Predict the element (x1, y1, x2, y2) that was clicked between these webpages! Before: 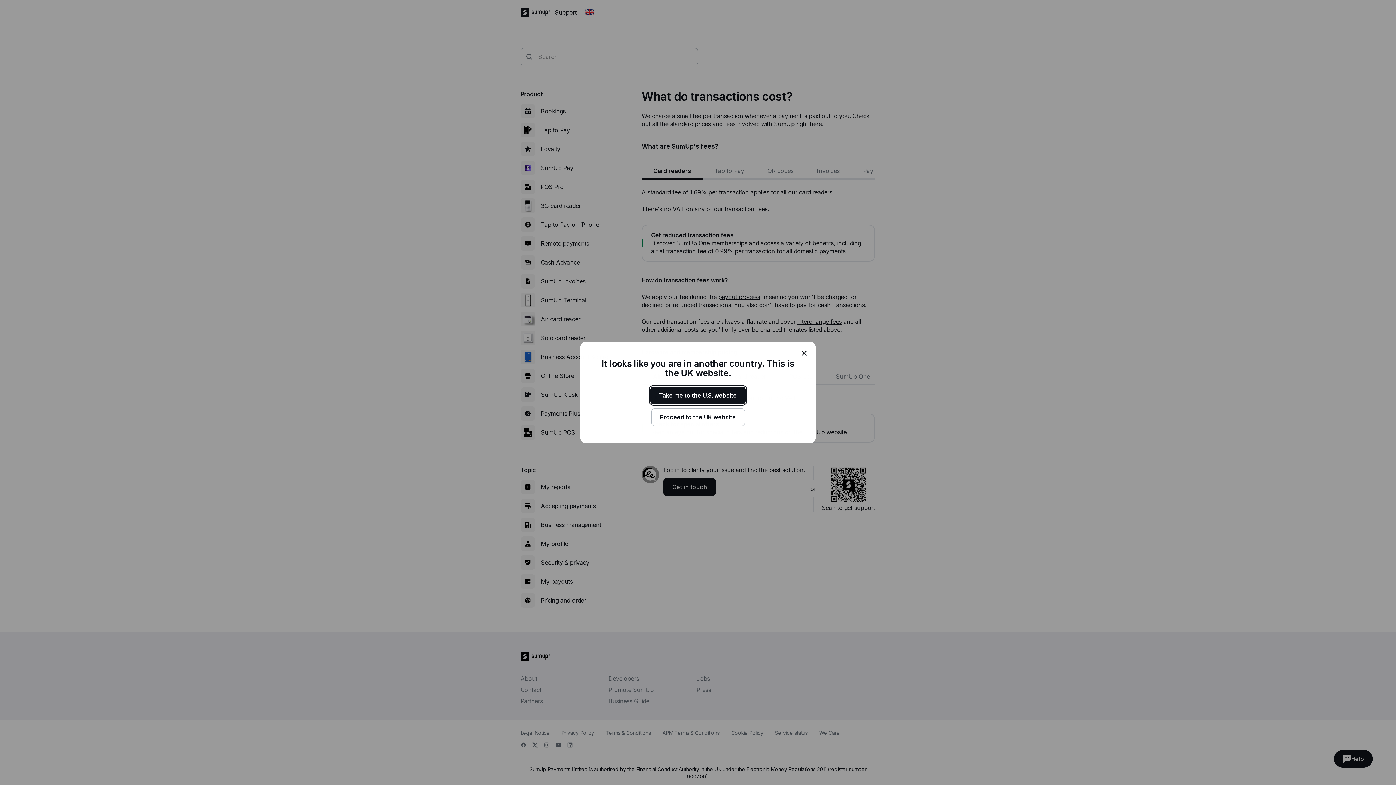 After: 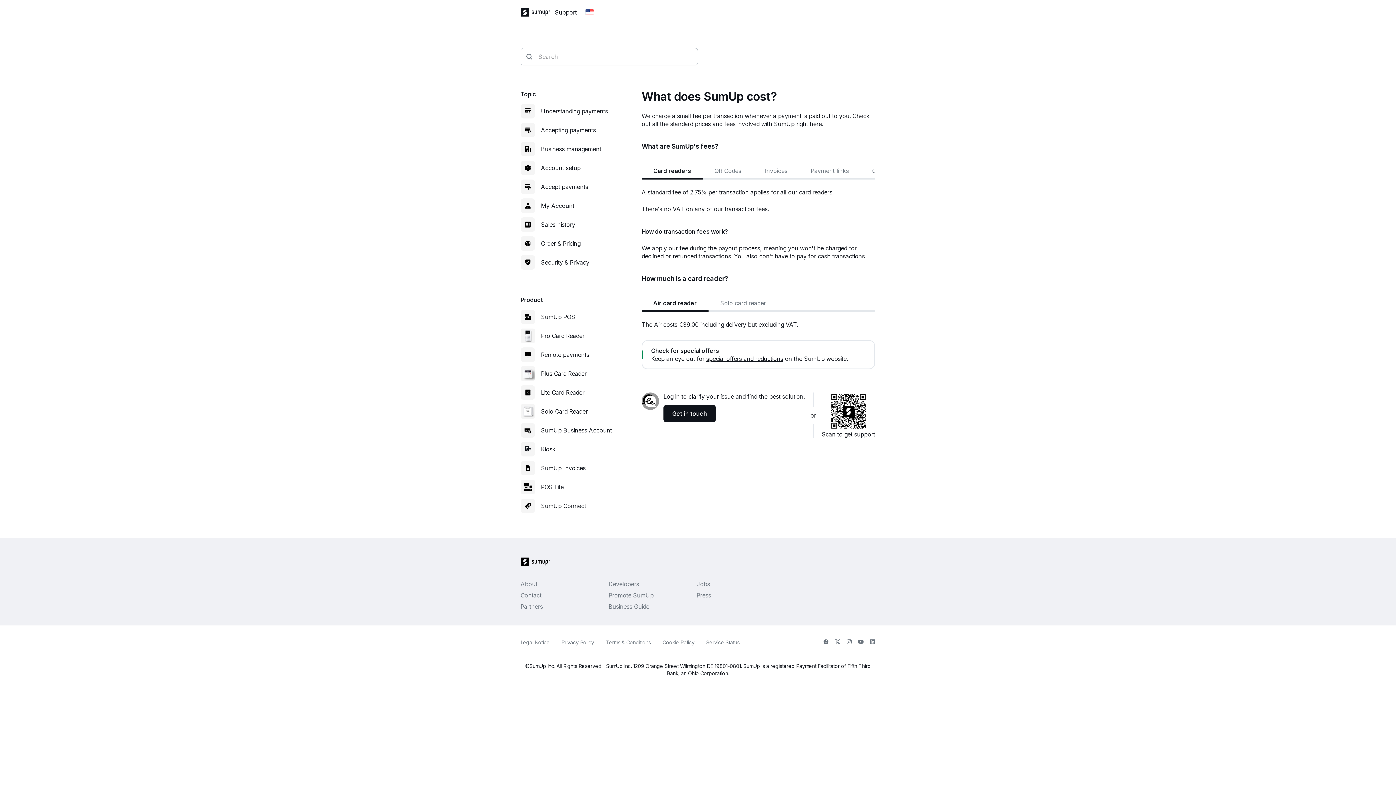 Action: bbox: (650, 386, 745, 404) label: Take me to the U.S. website